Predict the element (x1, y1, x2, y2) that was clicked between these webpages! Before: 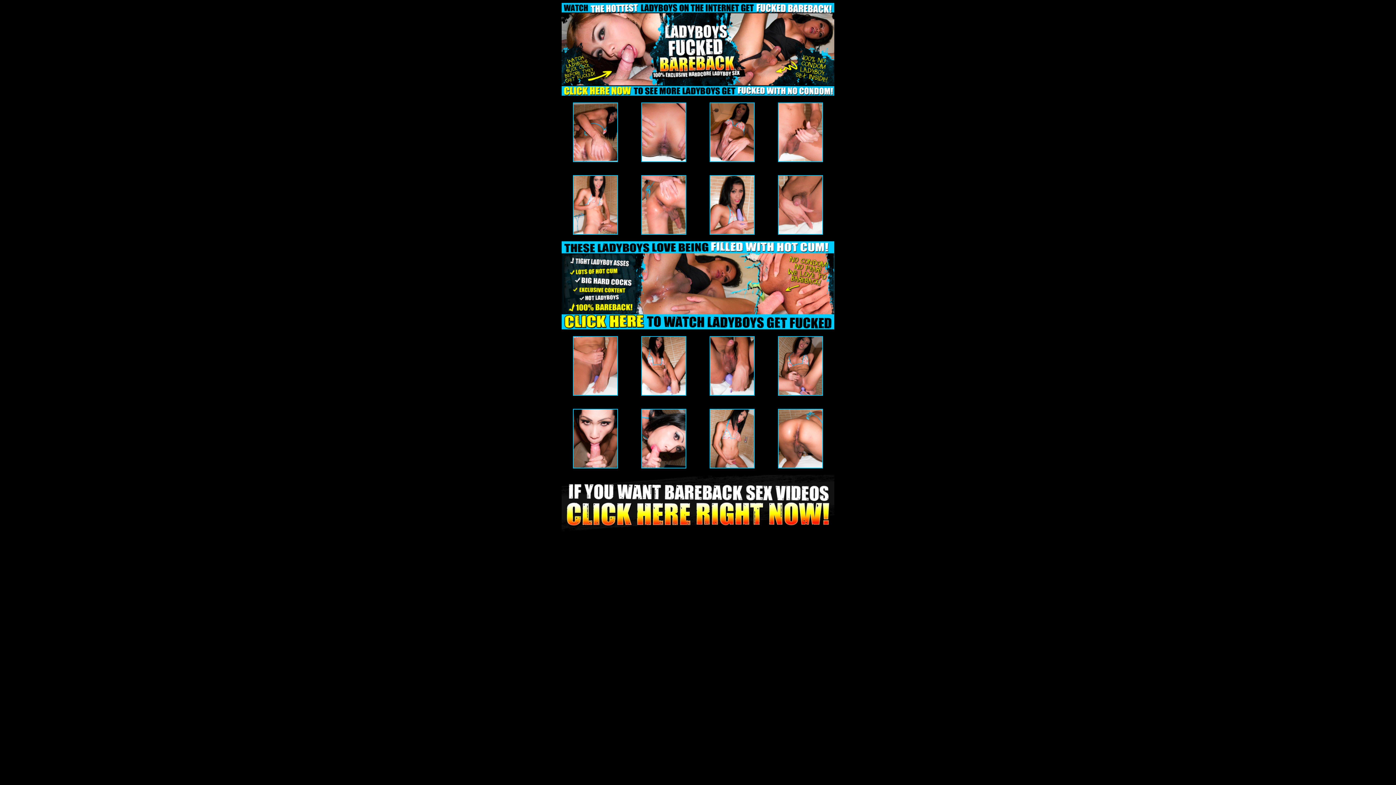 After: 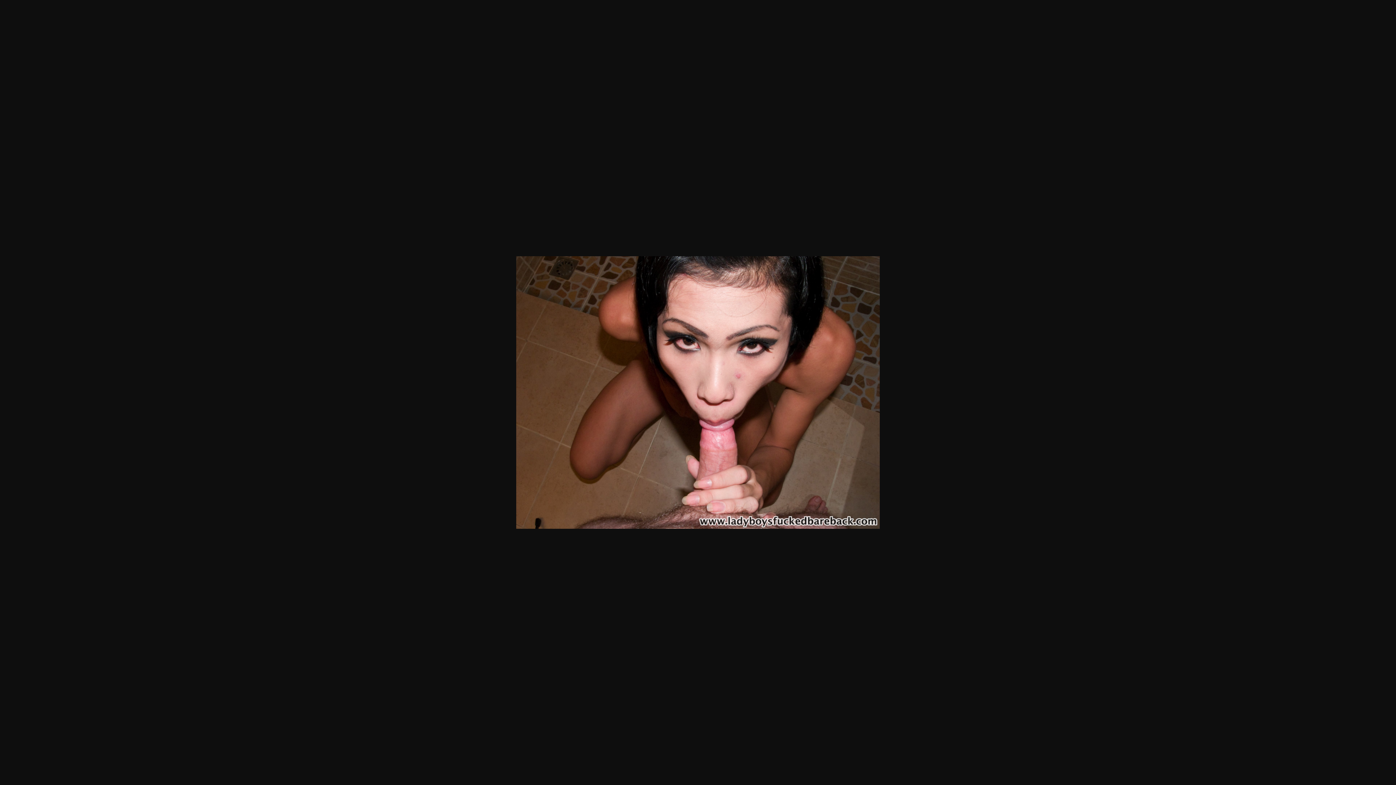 Action: bbox: (573, 463, 618, 469)